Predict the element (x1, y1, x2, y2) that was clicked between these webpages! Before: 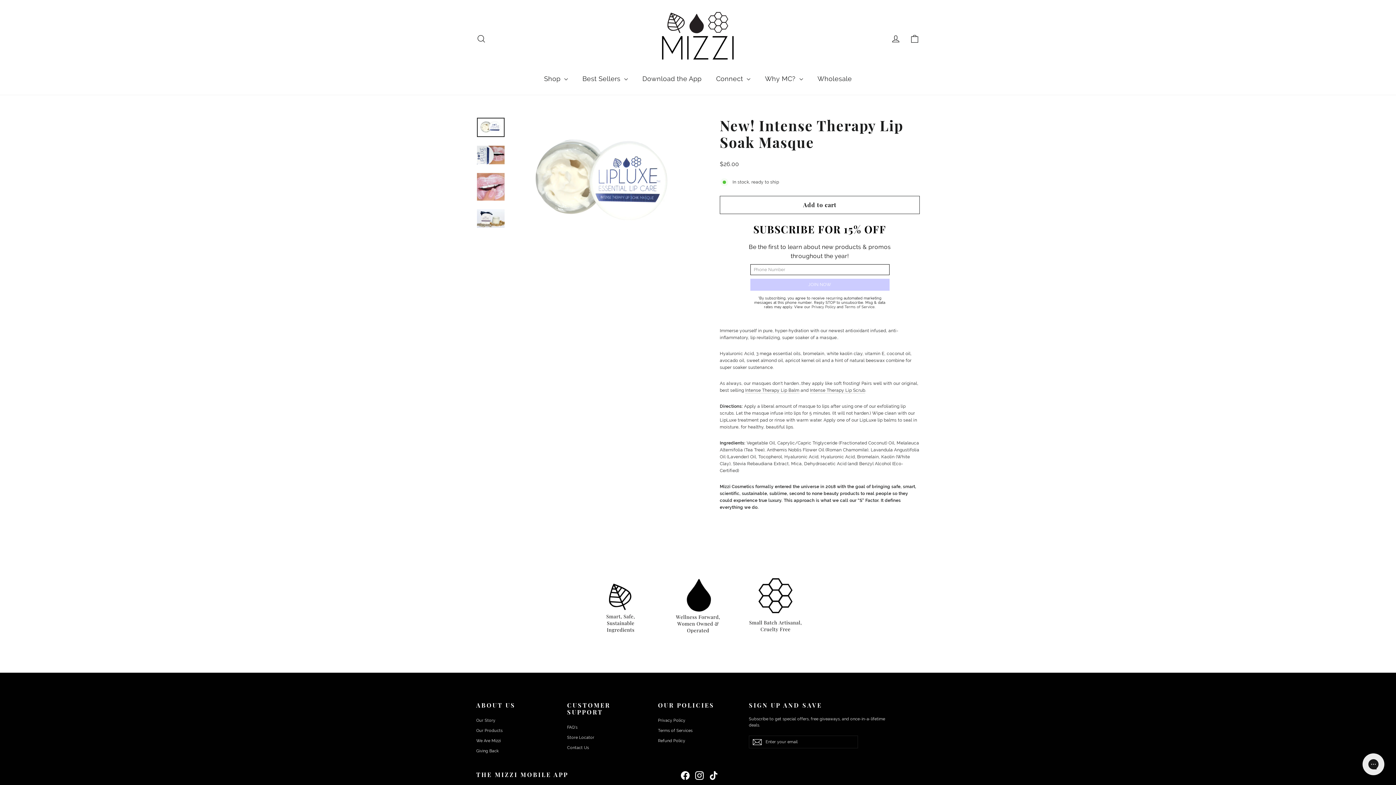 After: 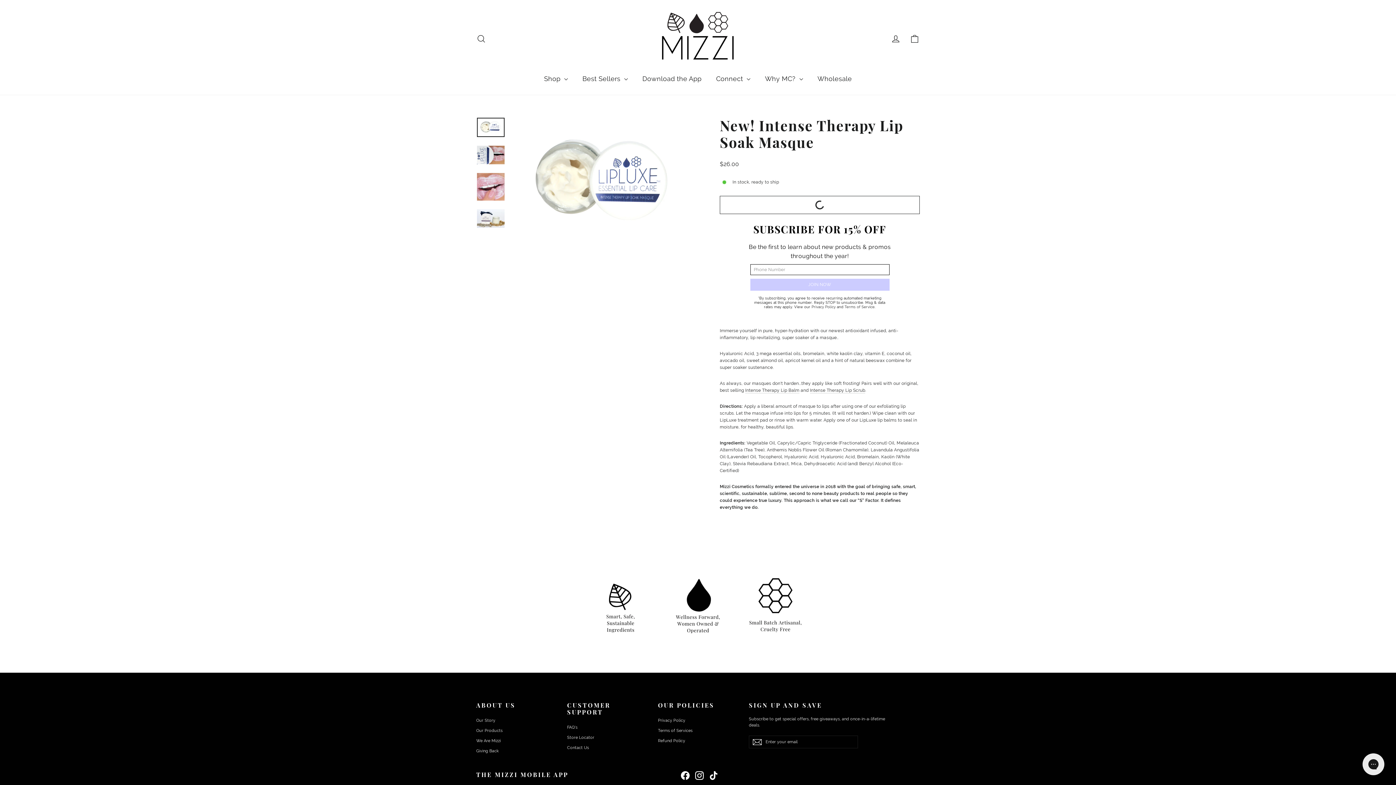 Action: bbox: (720, 195, 920, 214) label: Add to cart